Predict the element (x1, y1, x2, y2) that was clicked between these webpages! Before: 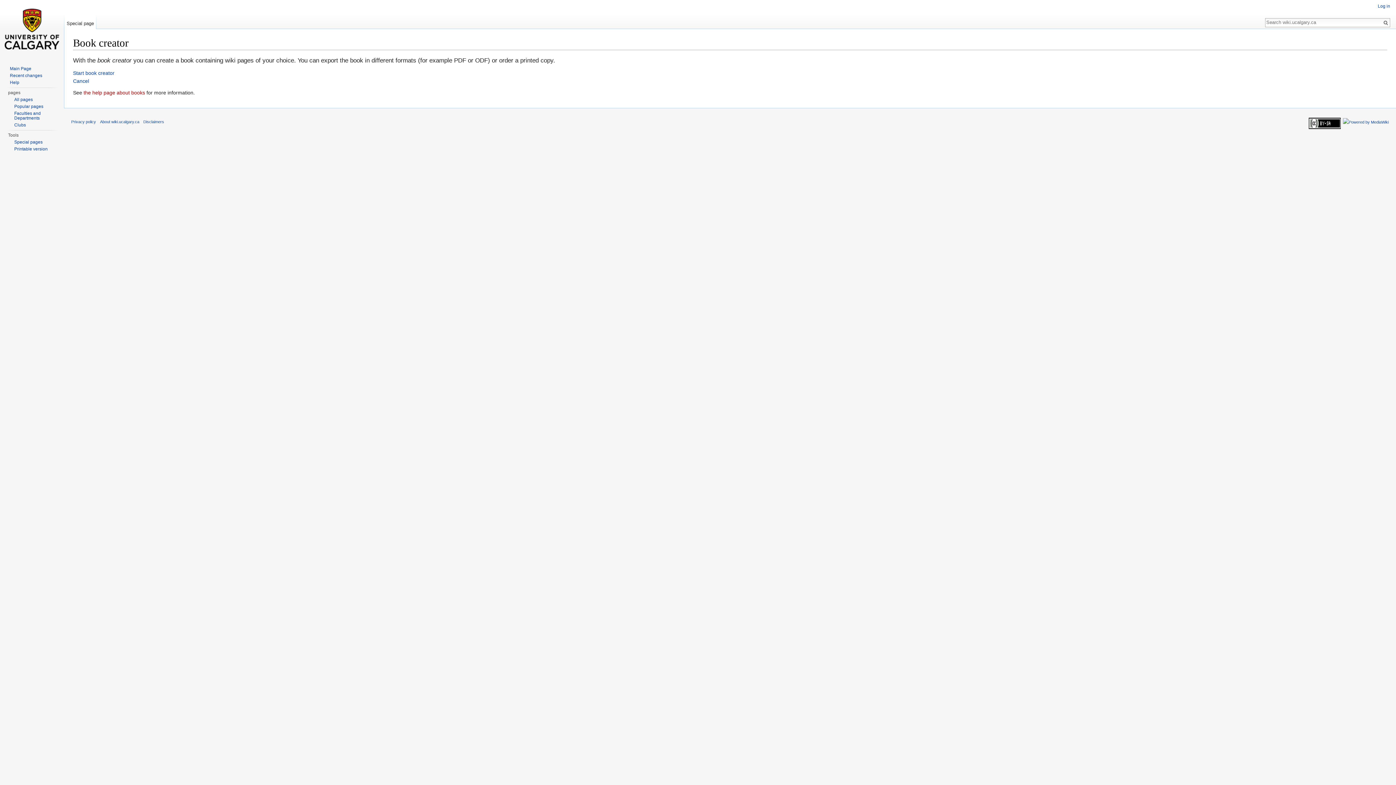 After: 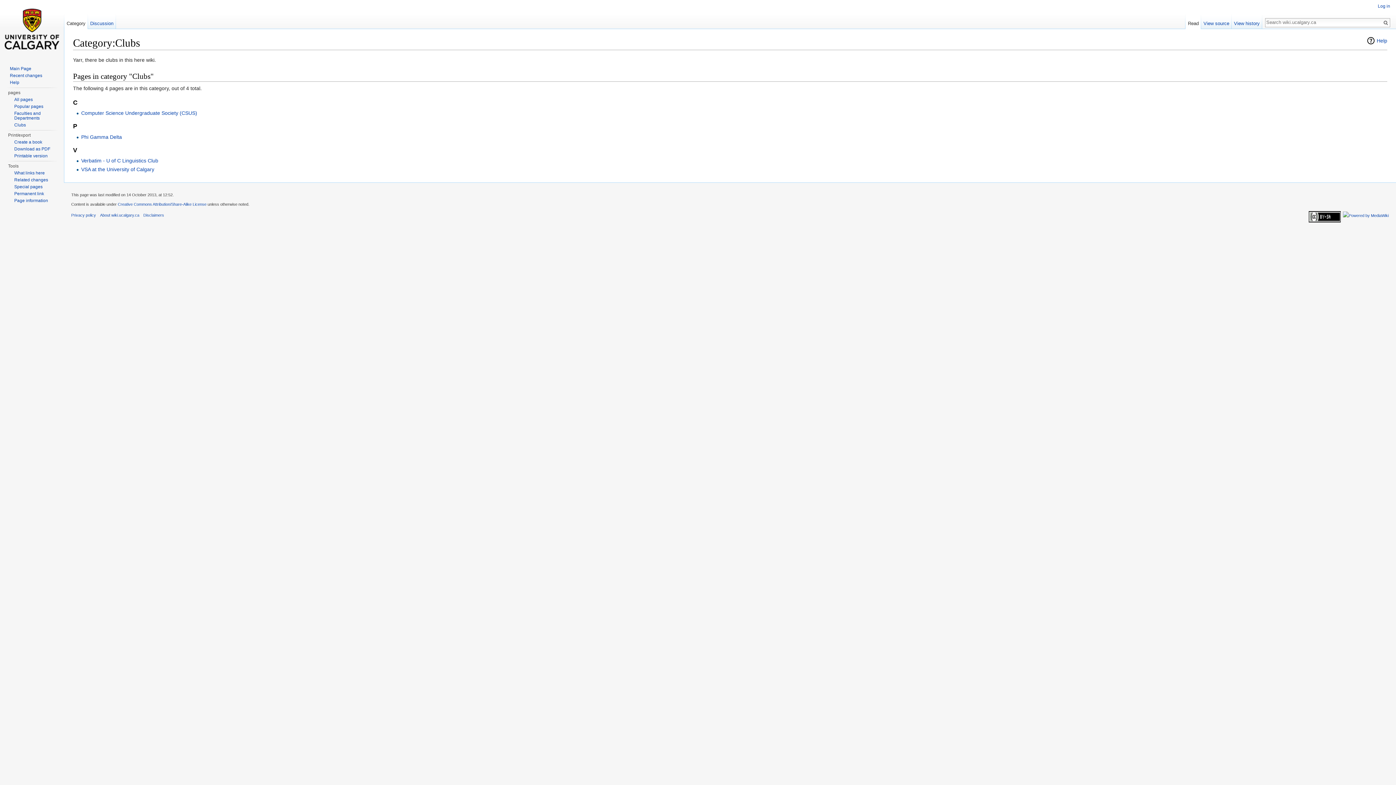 Action: bbox: (14, 122, 25, 127) label: Clubs